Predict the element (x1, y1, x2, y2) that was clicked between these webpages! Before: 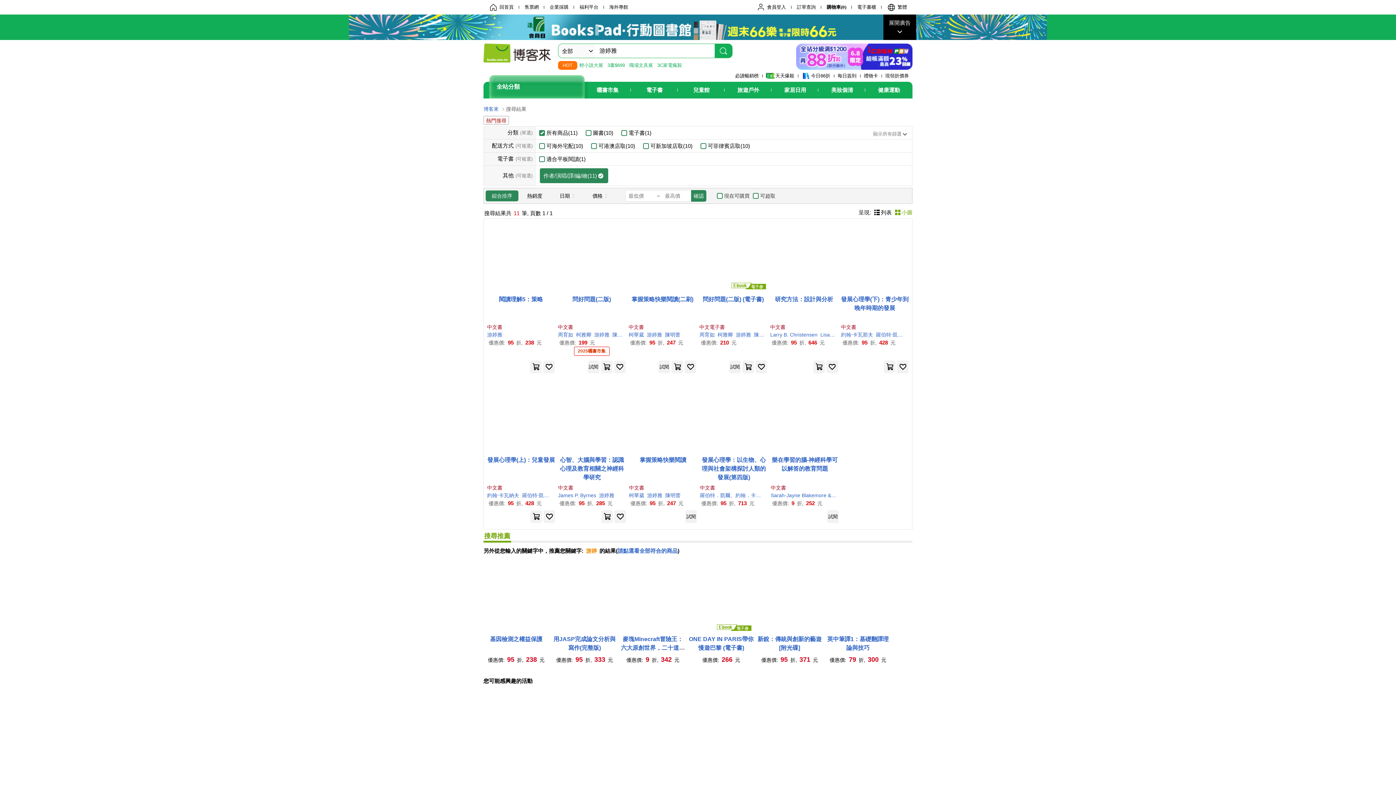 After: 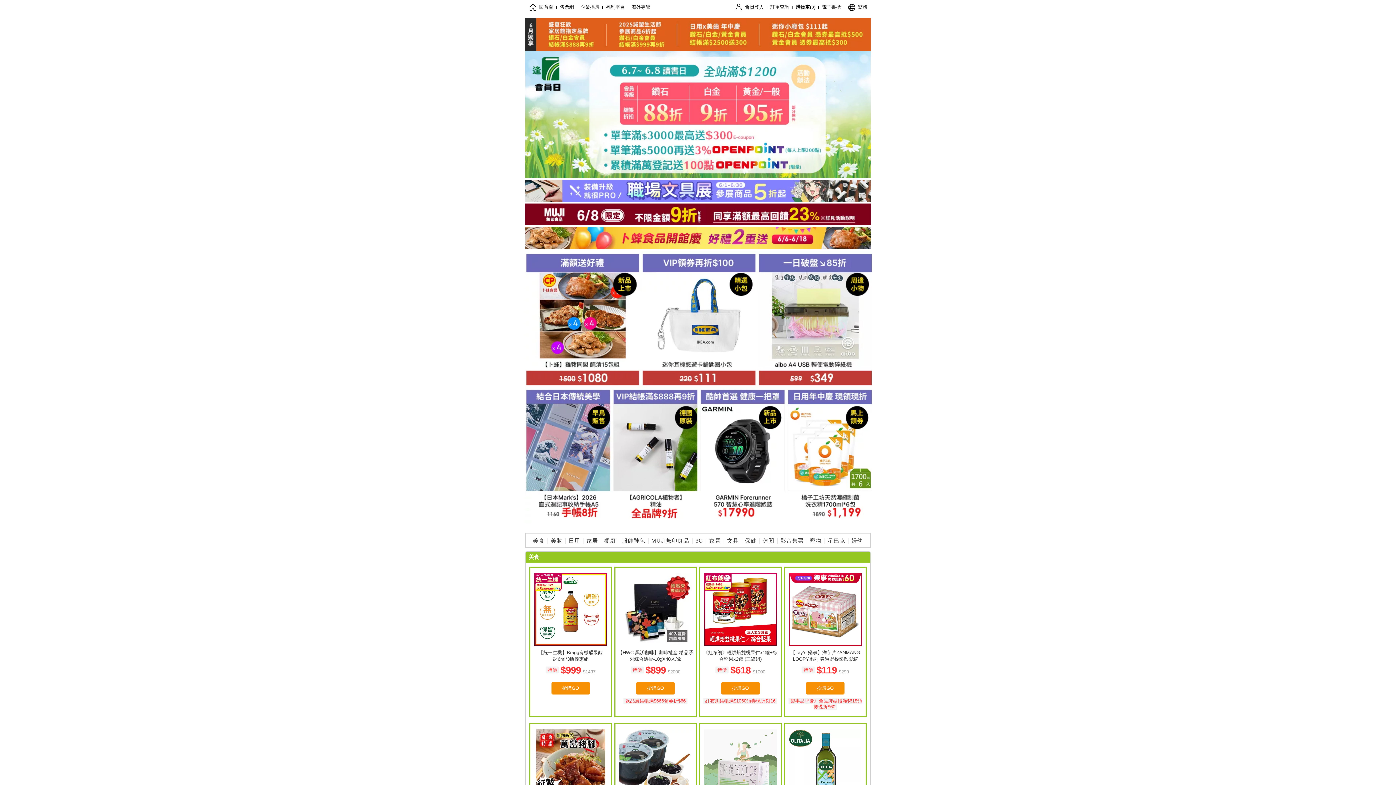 Action: bbox: (762, 71, 798, 80) label: 天天爆殺